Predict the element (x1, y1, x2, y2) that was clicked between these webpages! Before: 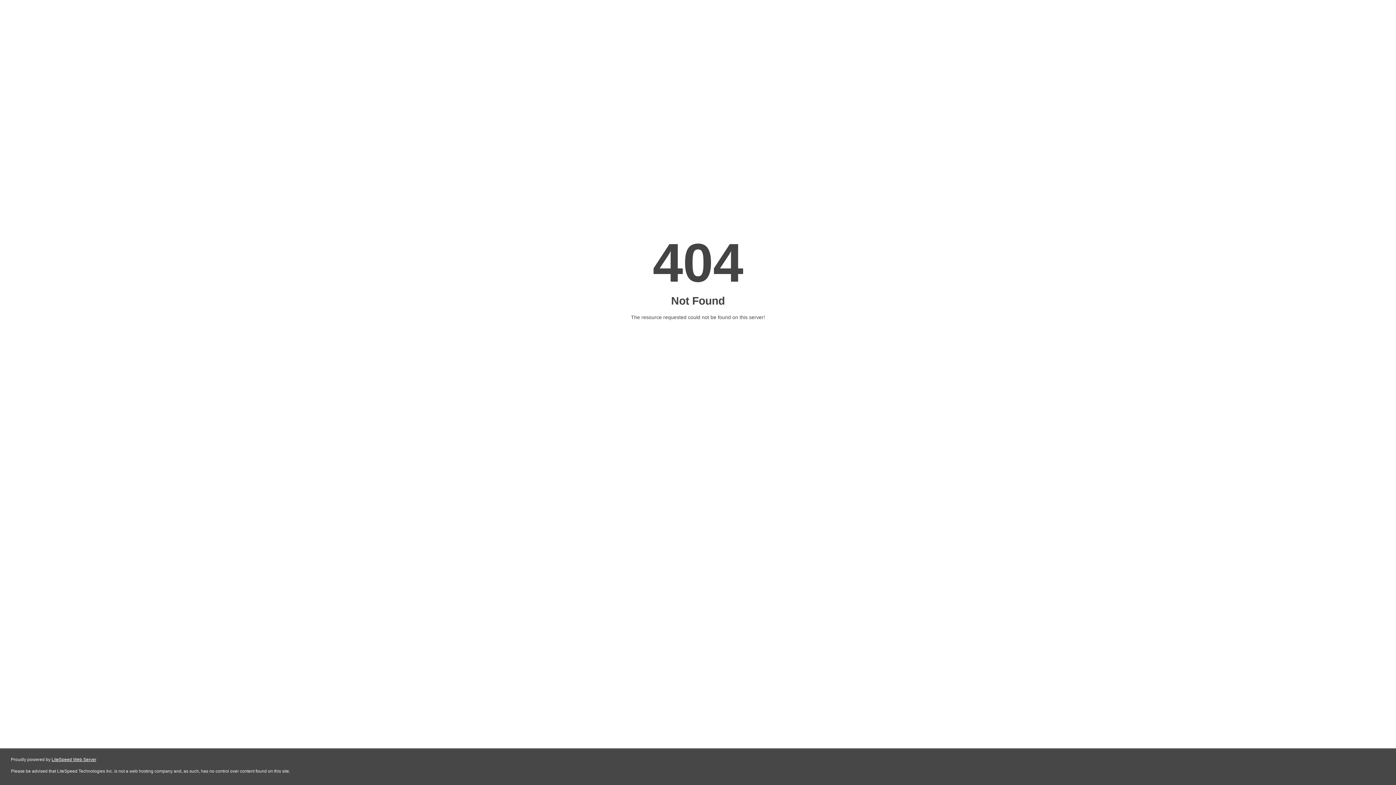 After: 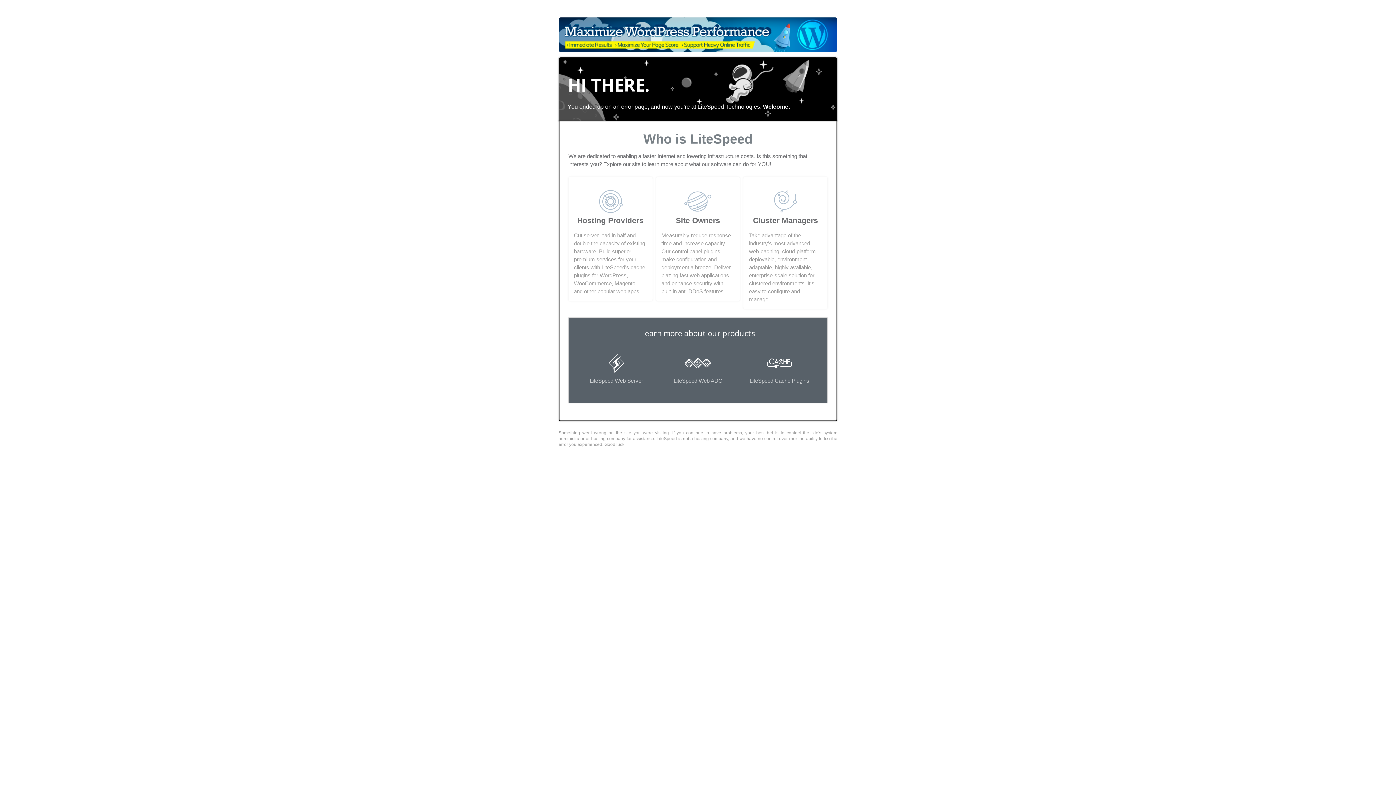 Action: bbox: (51, 757, 96, 762) label: LiteSpeed Web Server